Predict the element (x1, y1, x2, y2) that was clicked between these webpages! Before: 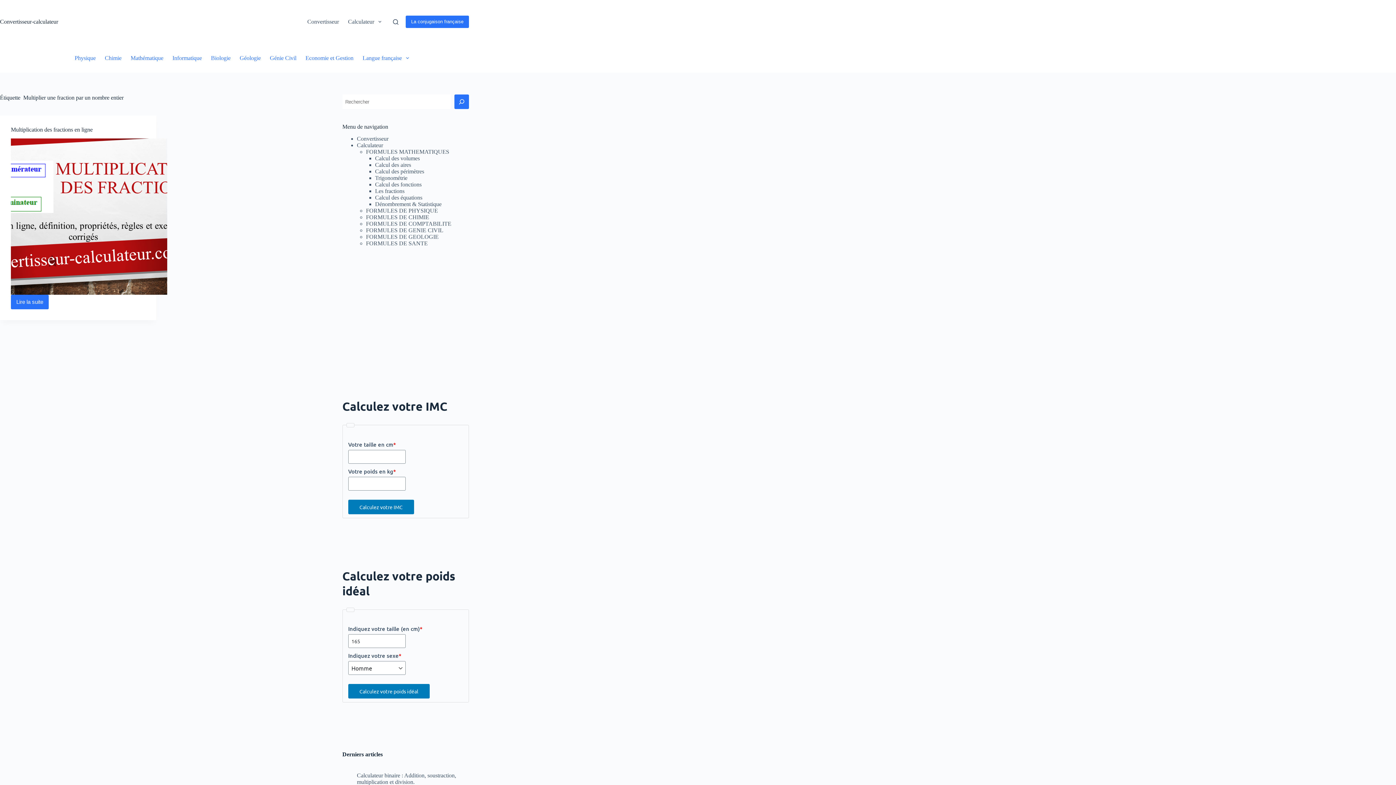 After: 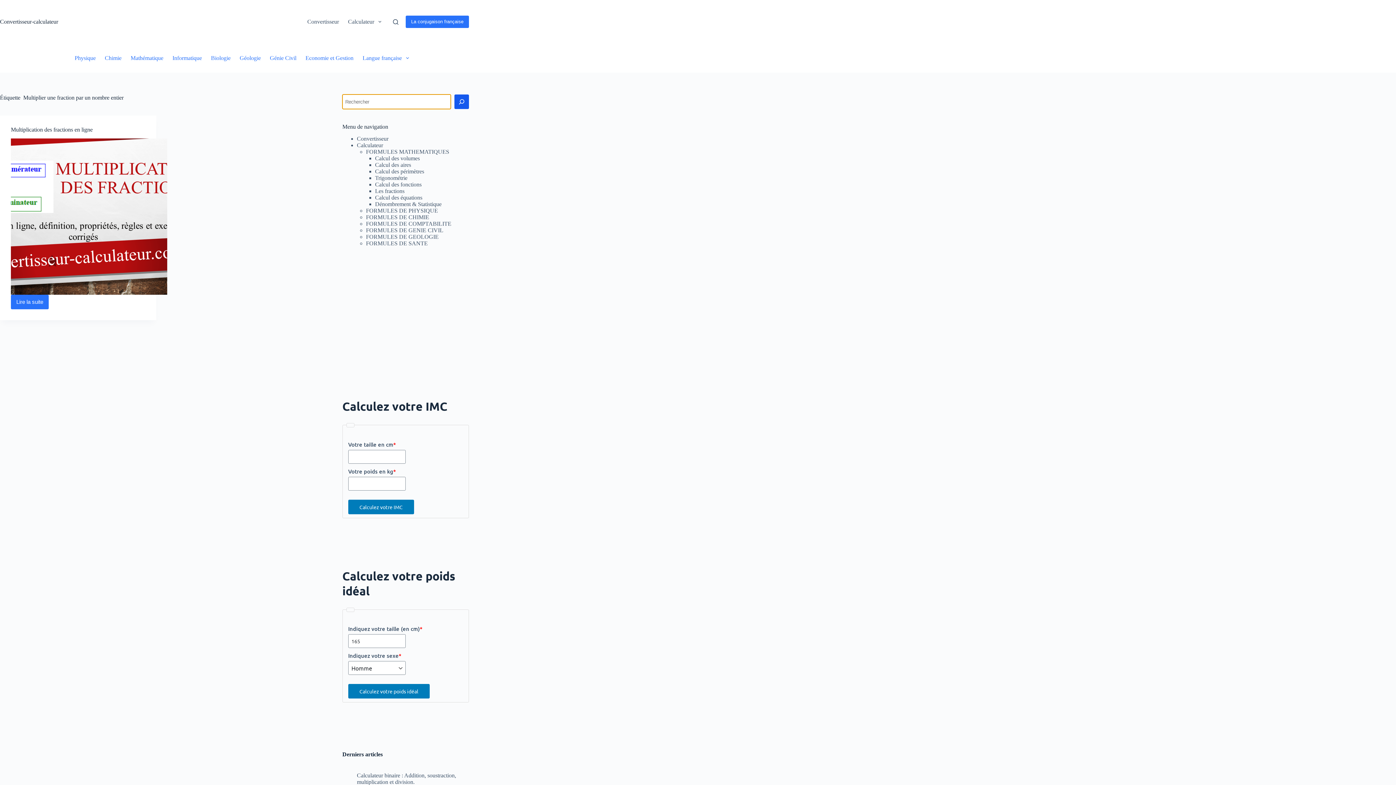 Action: label: Rechercher bbox: (454, 94, 469, 109)